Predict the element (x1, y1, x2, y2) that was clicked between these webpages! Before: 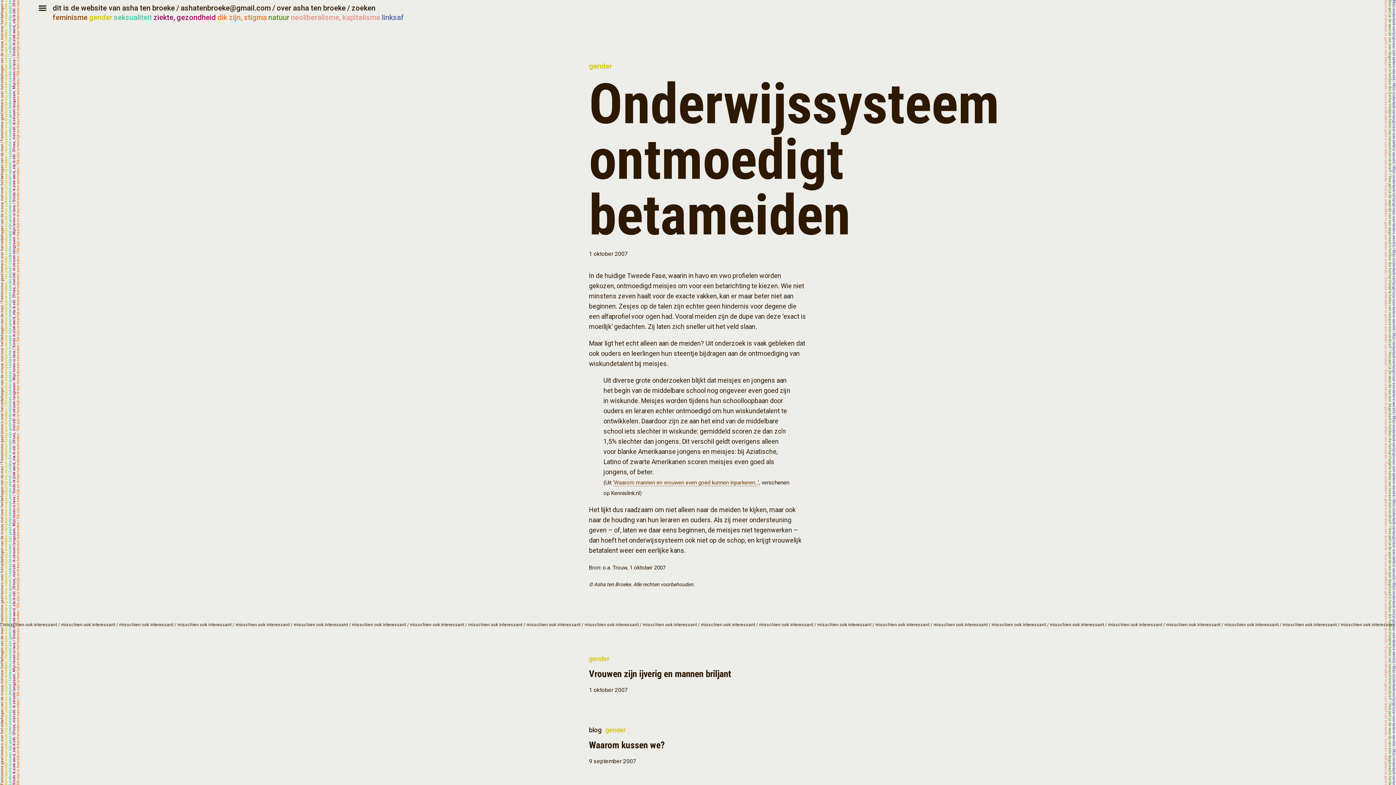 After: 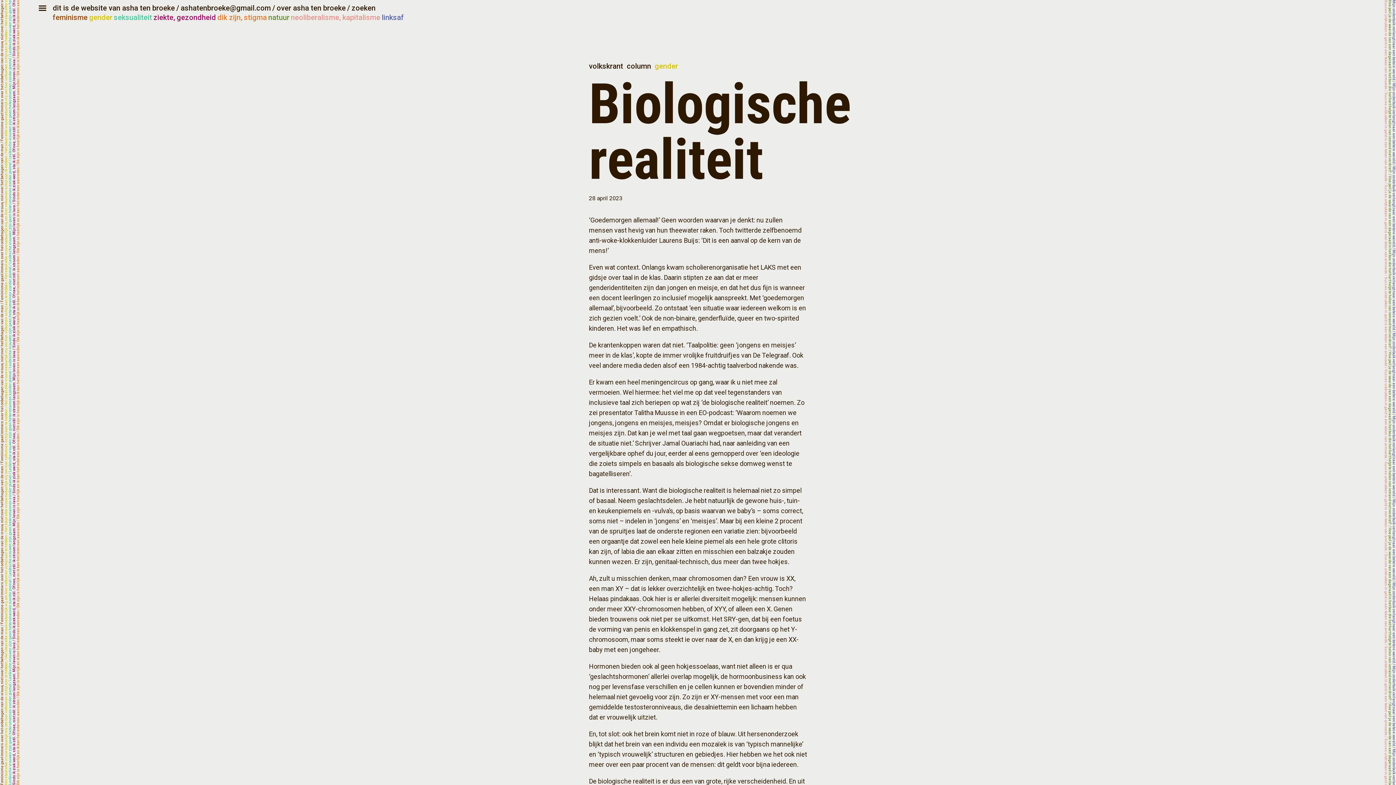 Action: label: gender bbox: (589, 655, 609, 662)